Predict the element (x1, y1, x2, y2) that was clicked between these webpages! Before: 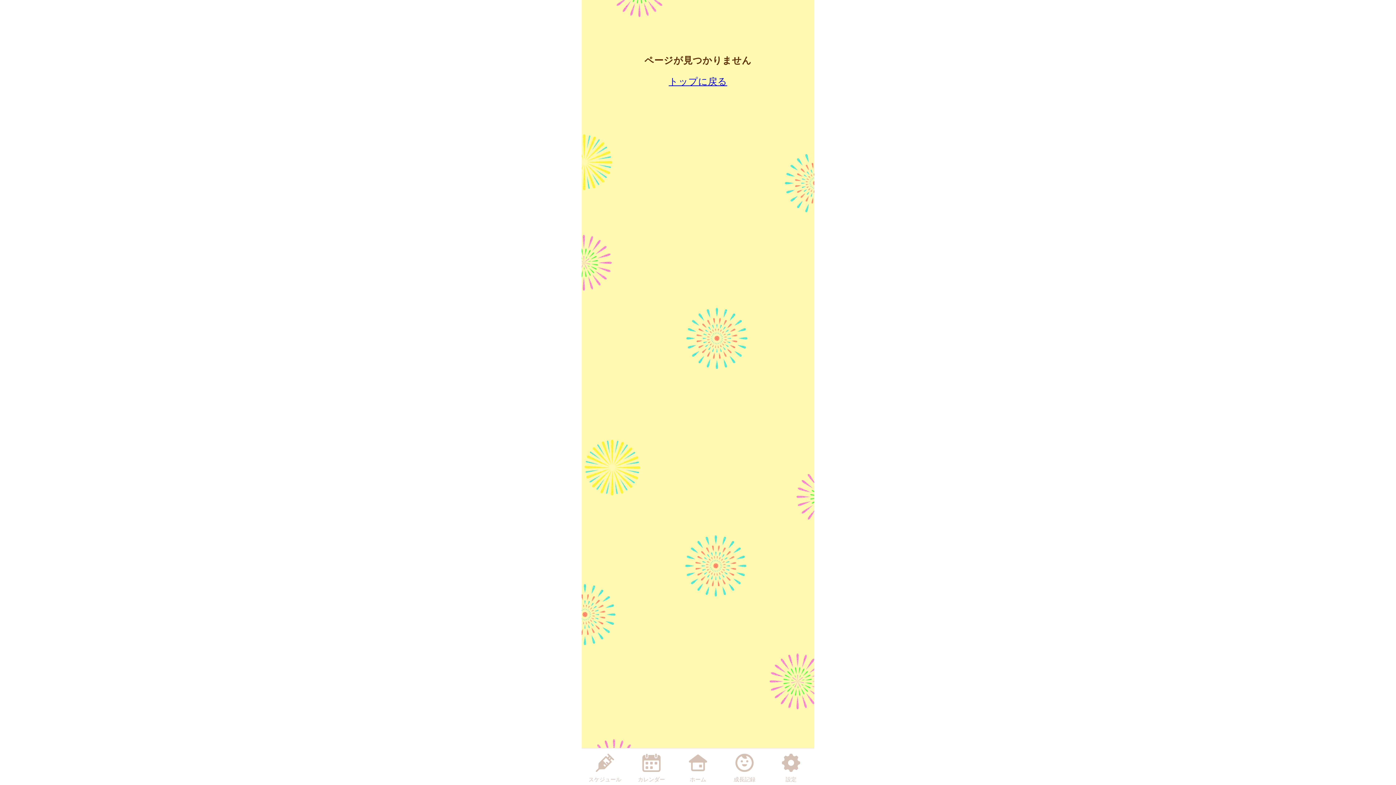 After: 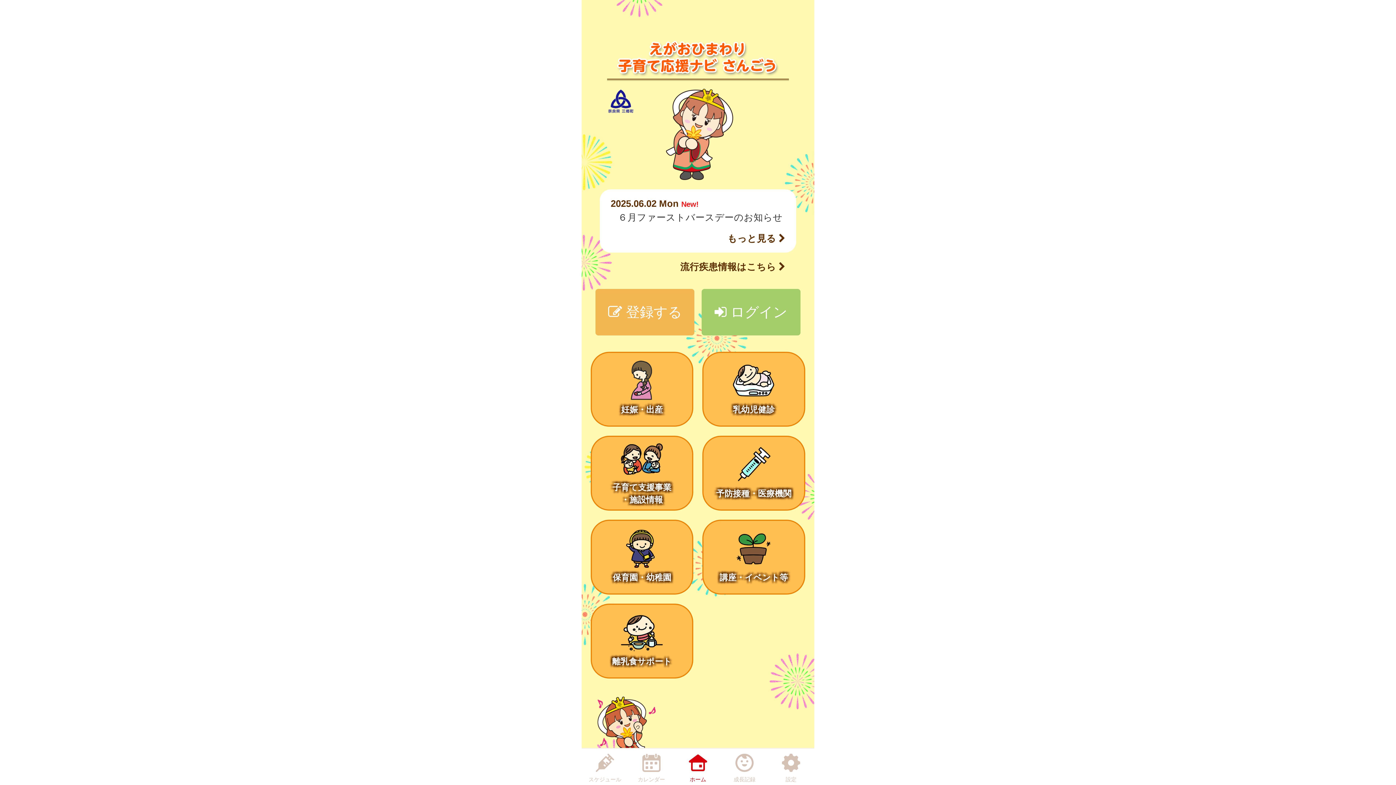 Action: label: ホーム bbox: (680, 750, 716, 784)